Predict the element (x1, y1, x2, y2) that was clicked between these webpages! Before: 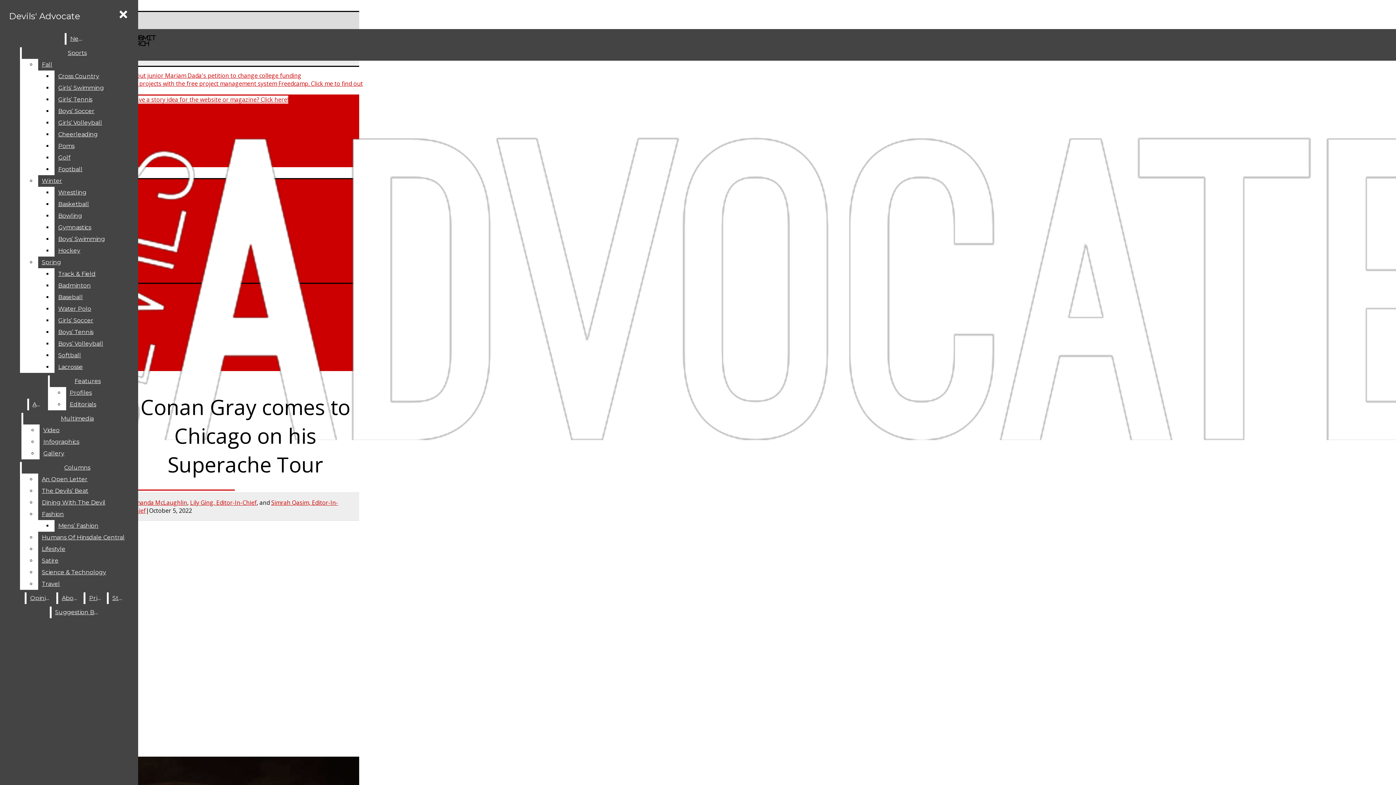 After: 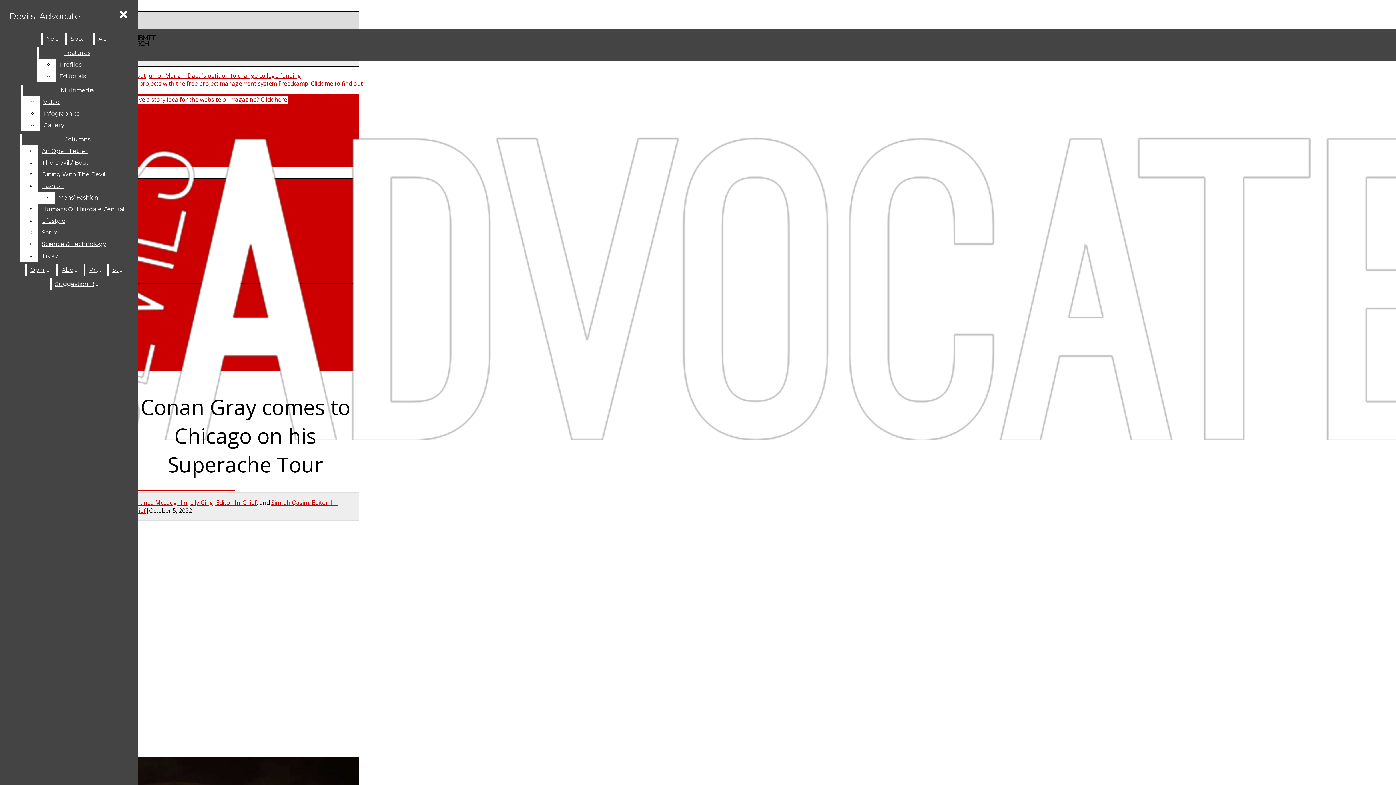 Action: label: Water Polo bbox: (54, 303, 132, 314)